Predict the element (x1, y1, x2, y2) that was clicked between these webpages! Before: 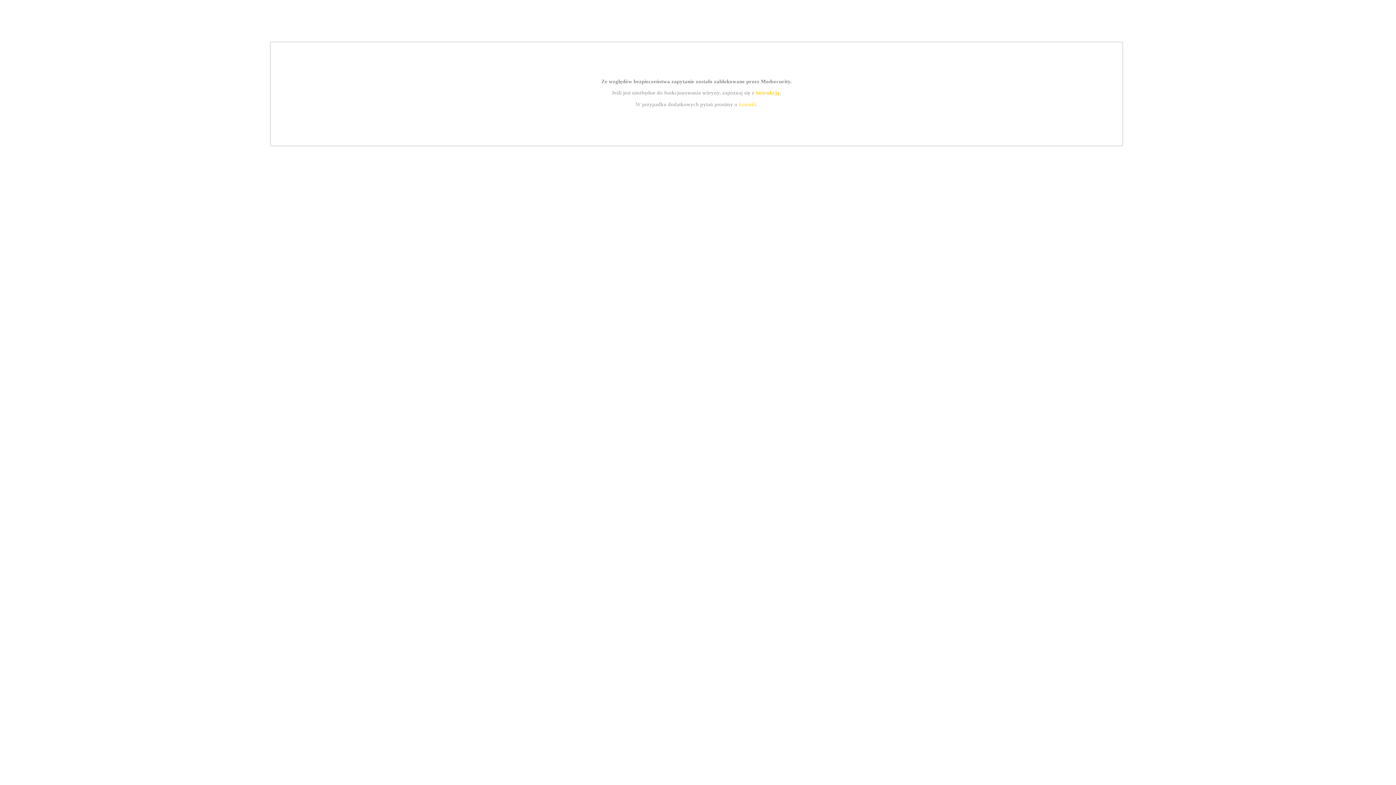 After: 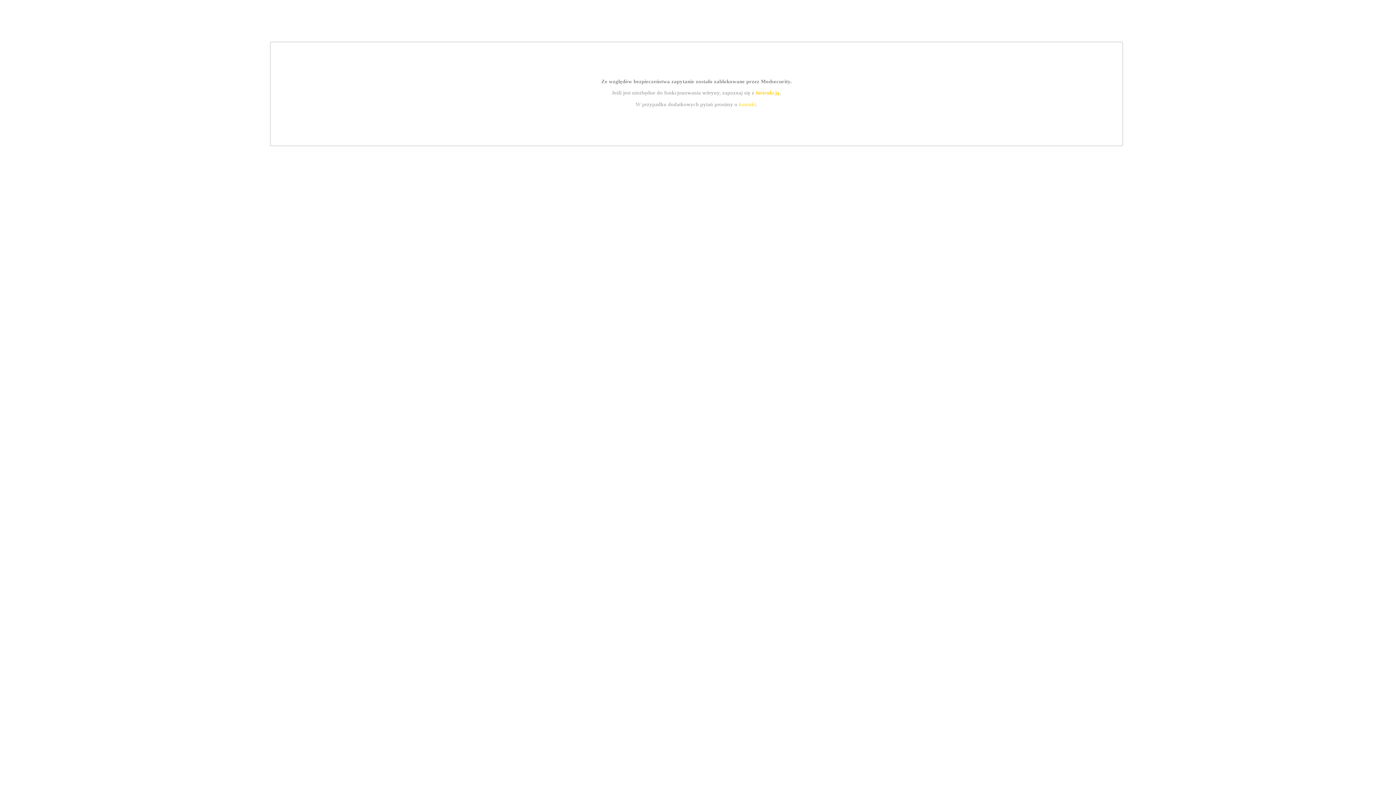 Action: bbox: (739, 101, 756, 107) label: kontakt